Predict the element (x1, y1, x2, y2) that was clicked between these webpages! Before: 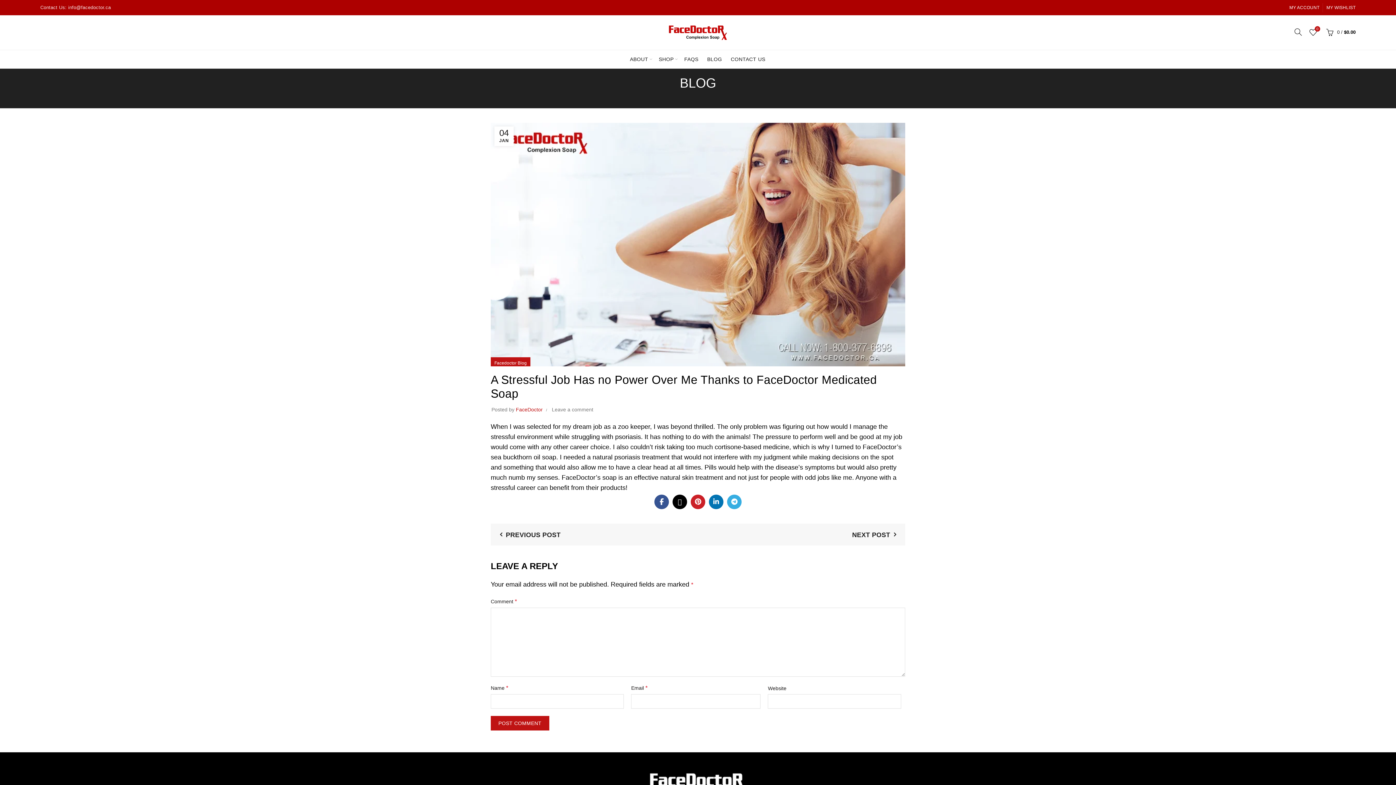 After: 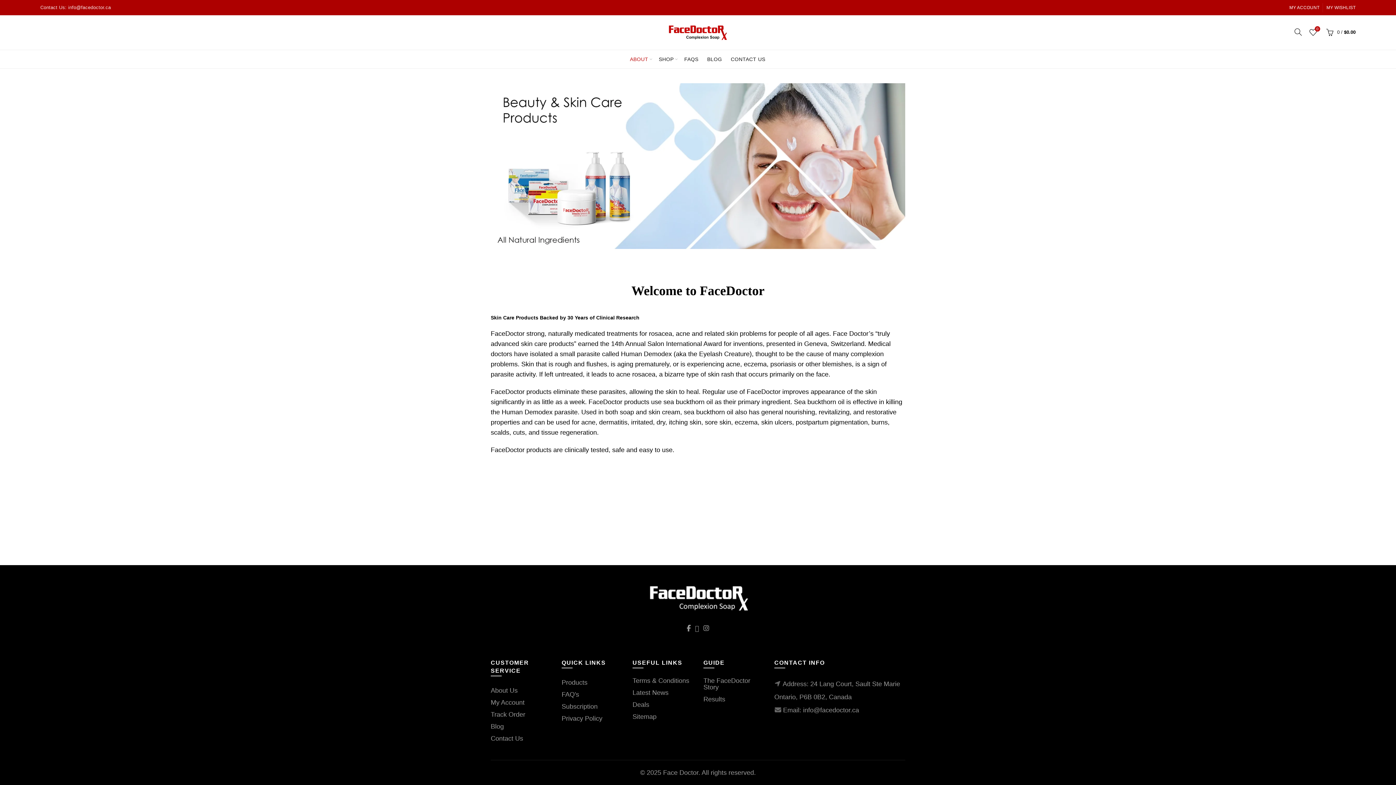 Action: label: ABOUT bbox: (625, 50, 653, 68)